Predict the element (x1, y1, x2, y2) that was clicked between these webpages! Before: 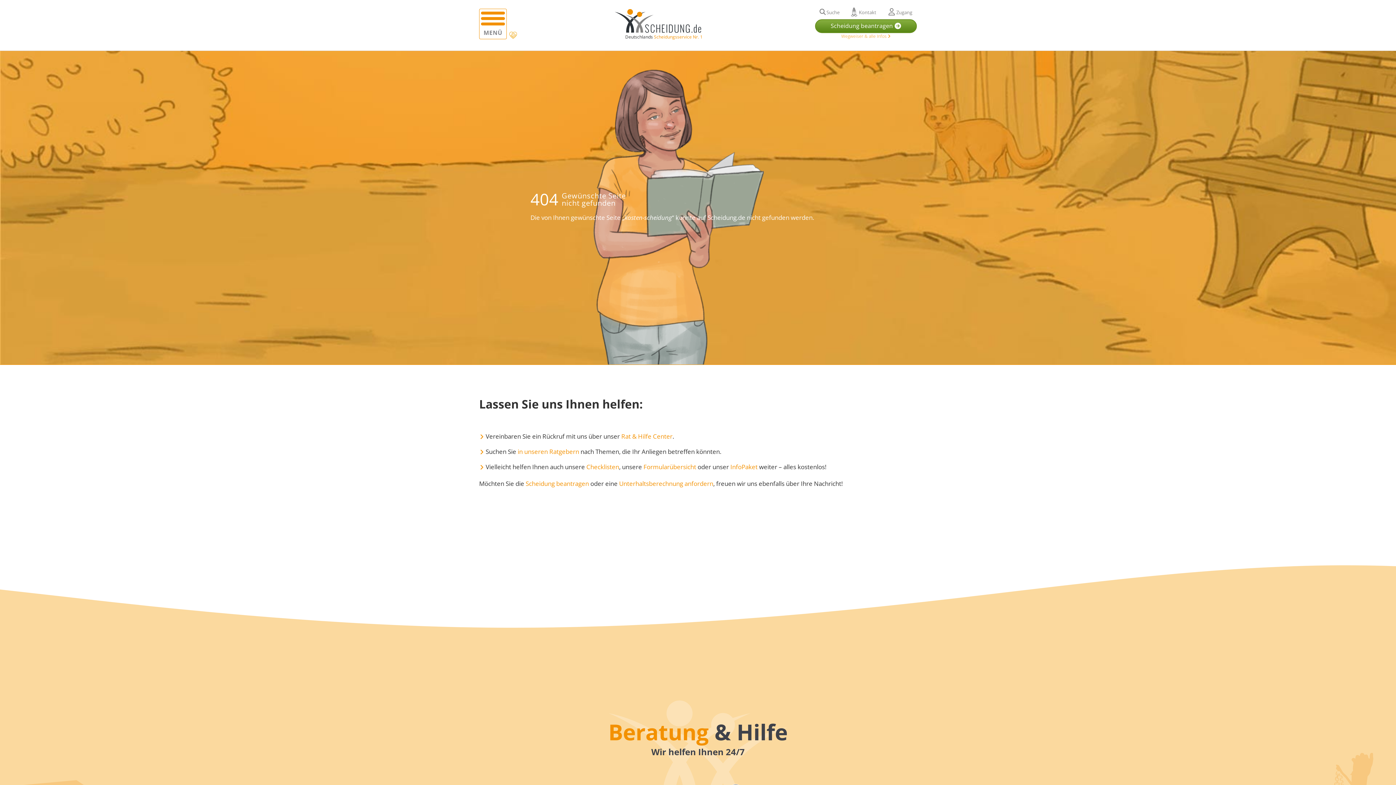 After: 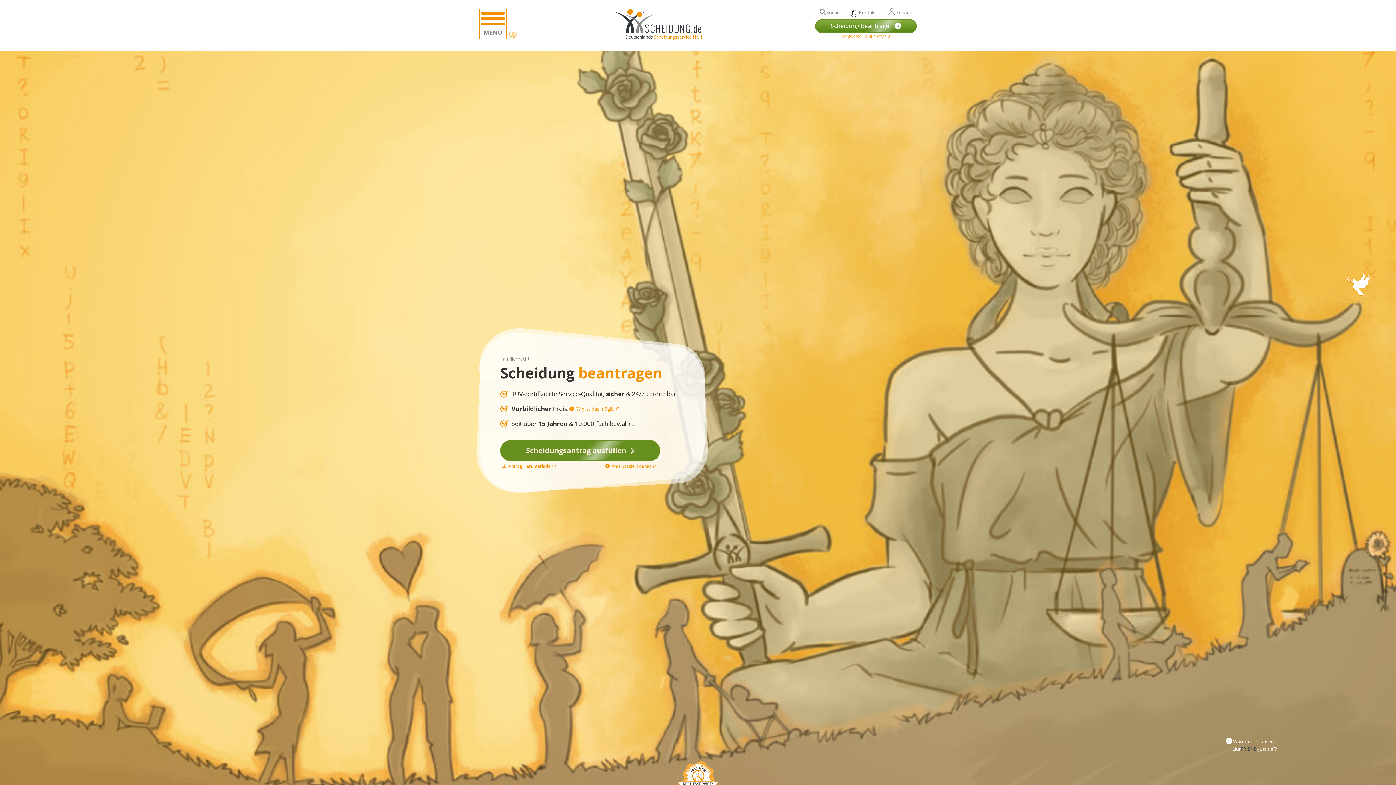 Action: bbox: (841, 32, 890, 39) label: Wegweiser & alle Infos 